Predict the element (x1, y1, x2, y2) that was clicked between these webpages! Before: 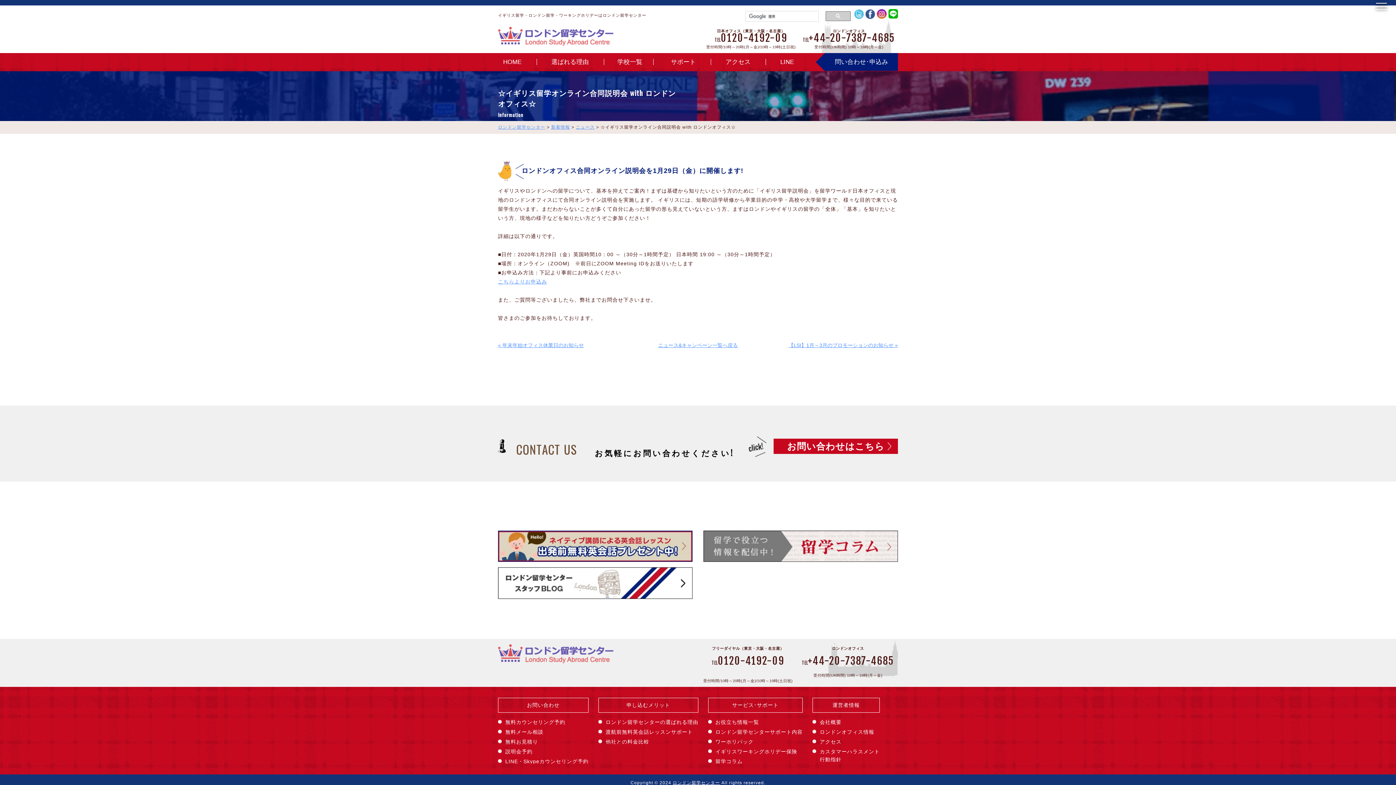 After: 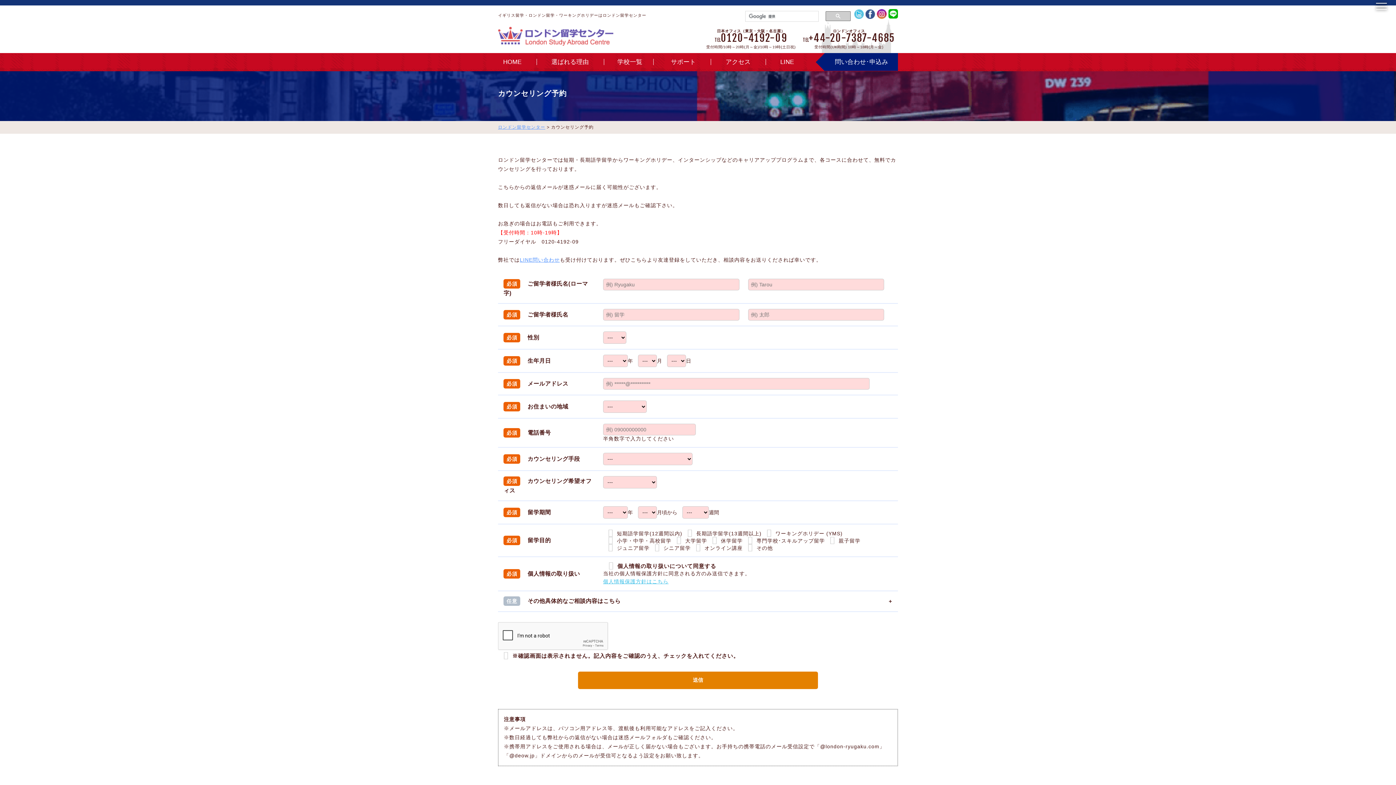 Action: label: 無料カウンセリング予約 bbox: (505, 719, 565, 725)